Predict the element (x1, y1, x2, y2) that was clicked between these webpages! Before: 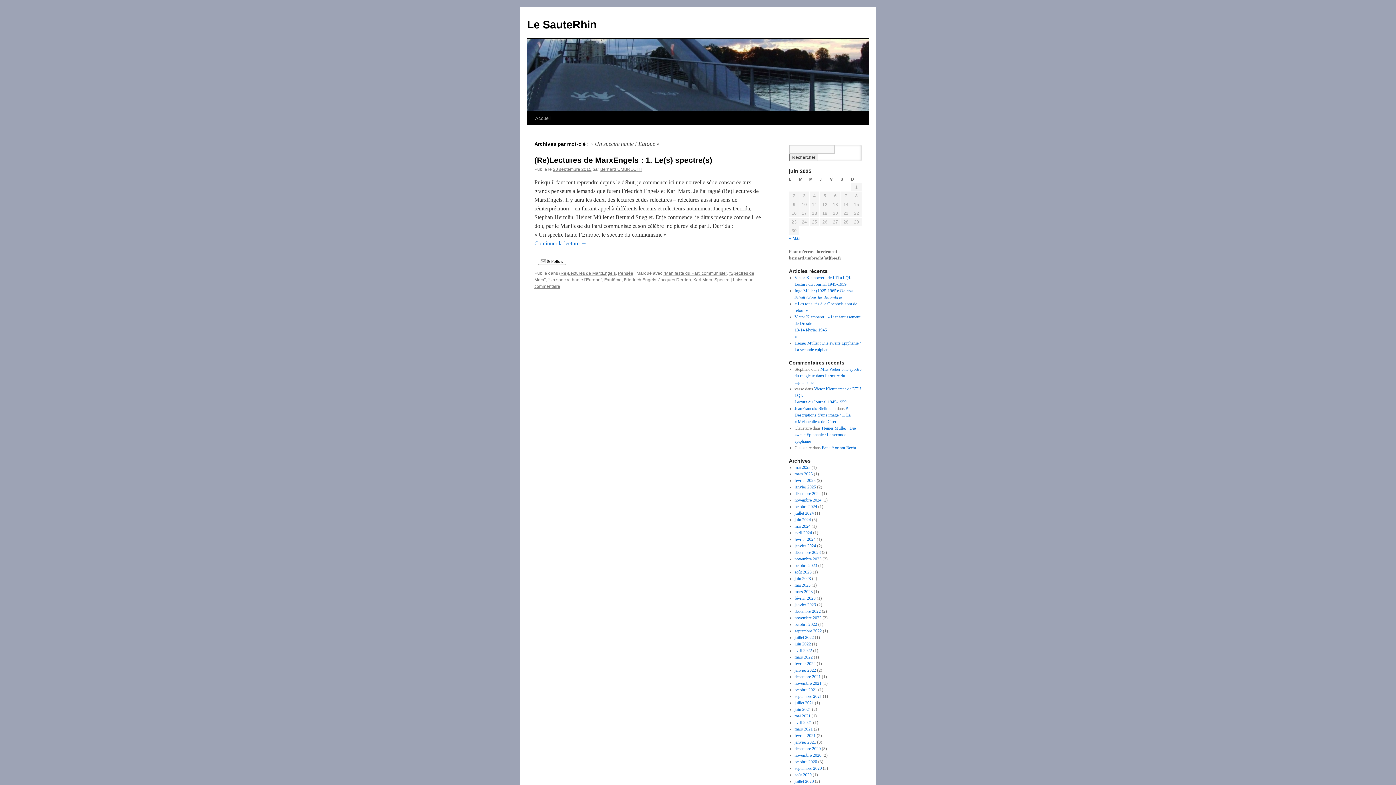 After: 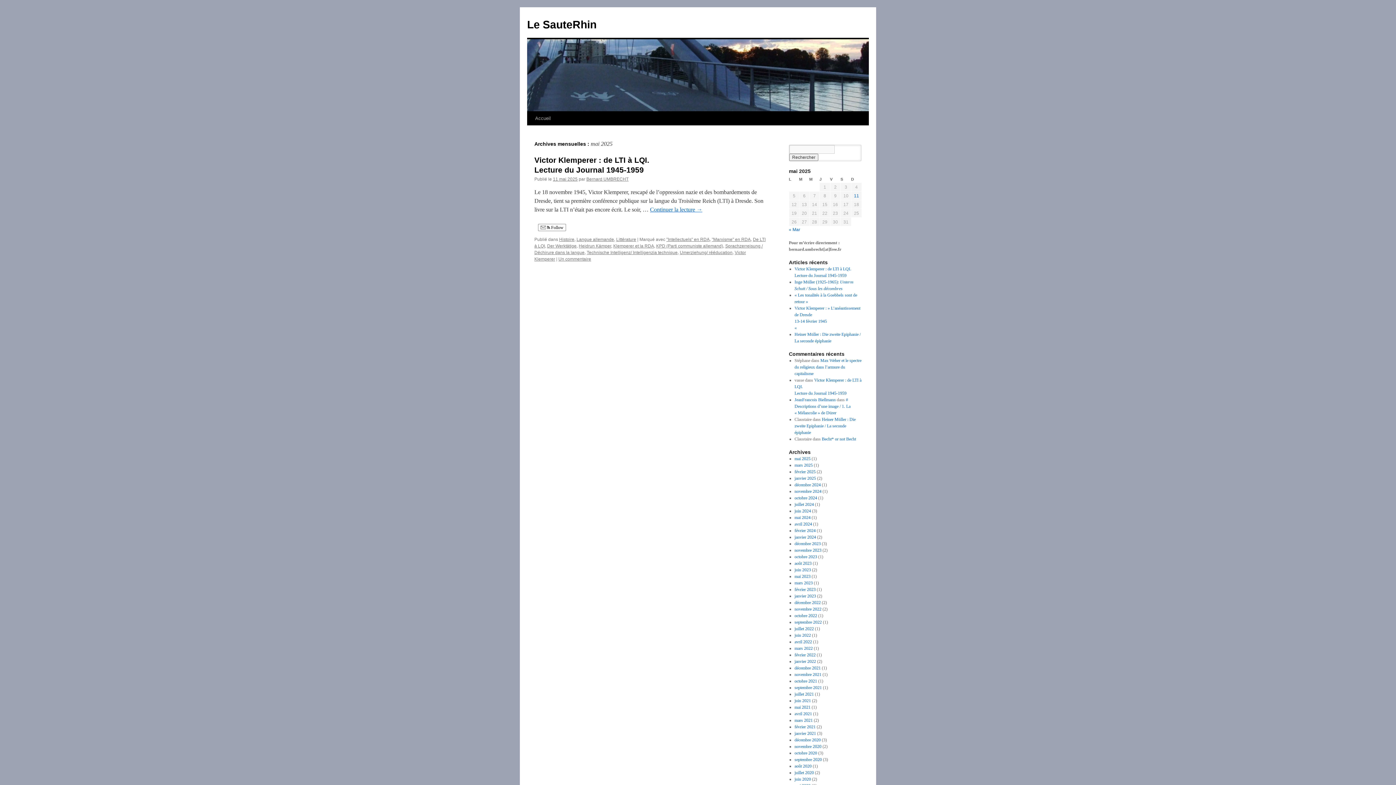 Action: bbox: (789, 236, 800, 241) label: « Mai